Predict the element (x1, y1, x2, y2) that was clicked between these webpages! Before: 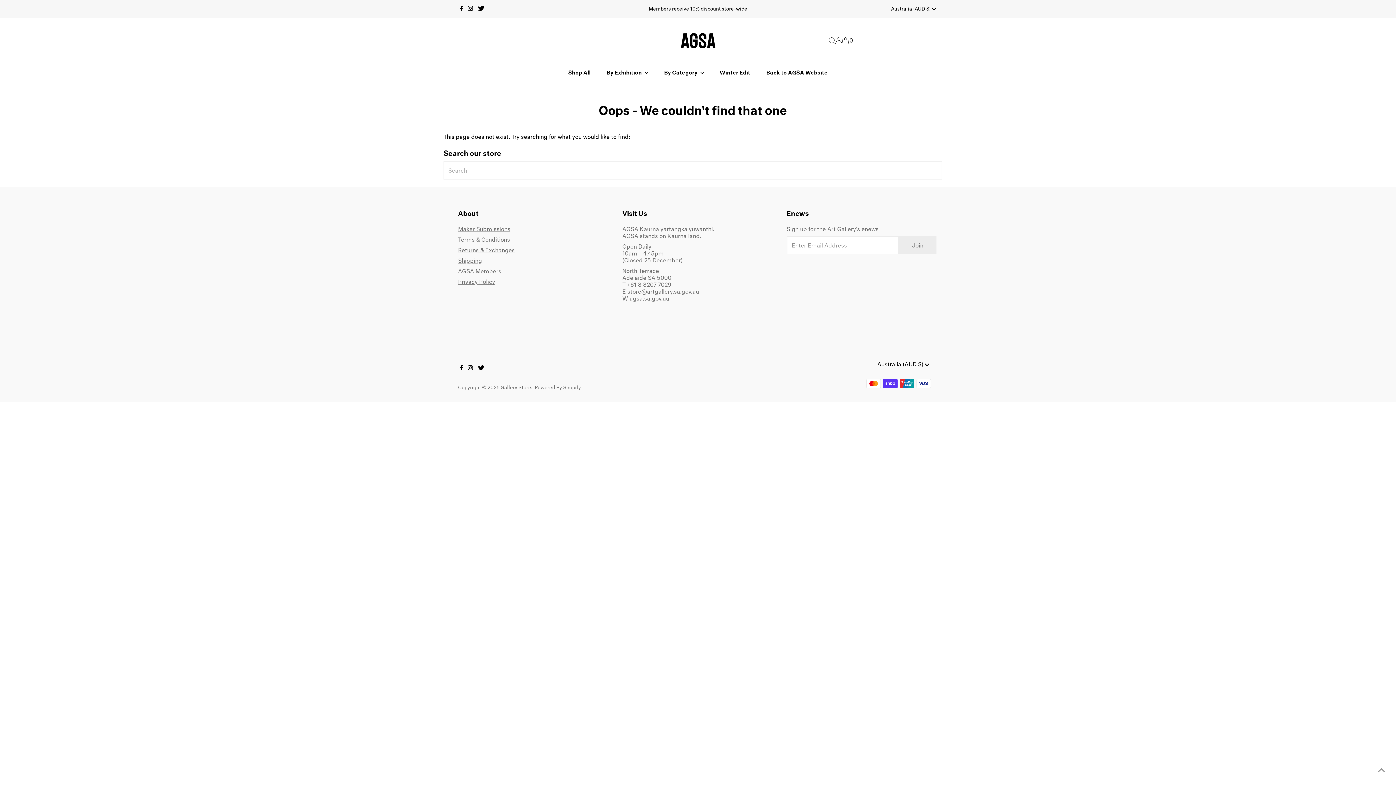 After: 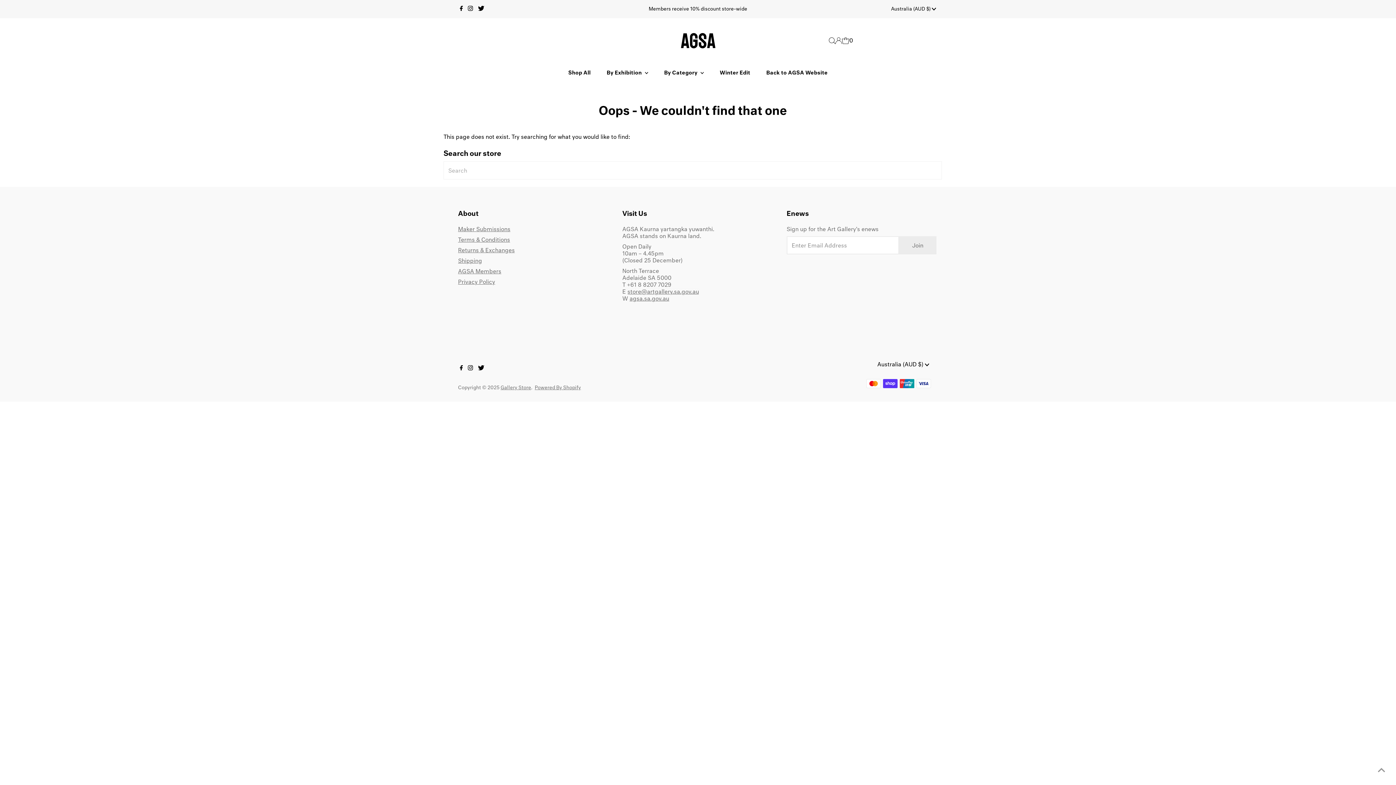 Action: label: store@artgallery.sa.gov.au
 bbox: (627, 288, 699, 295)